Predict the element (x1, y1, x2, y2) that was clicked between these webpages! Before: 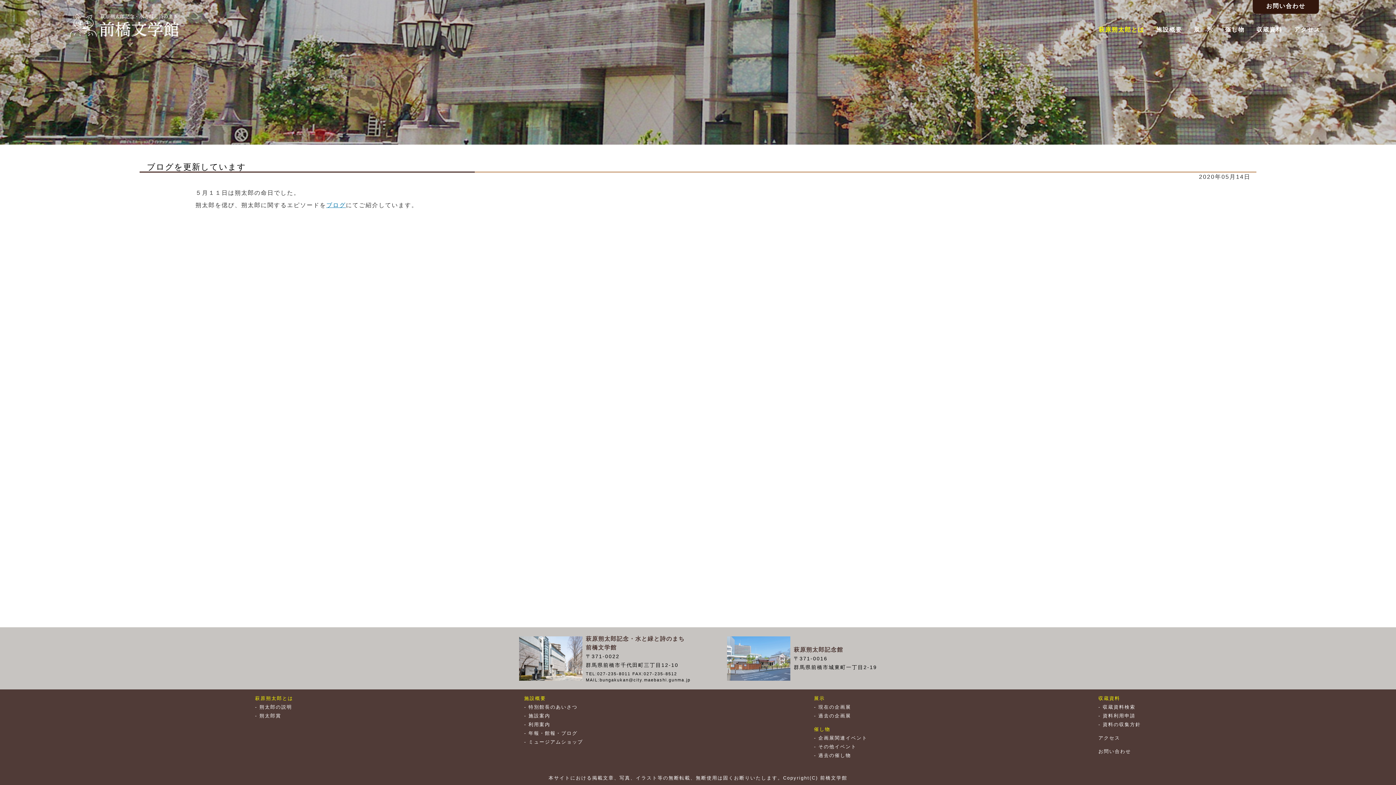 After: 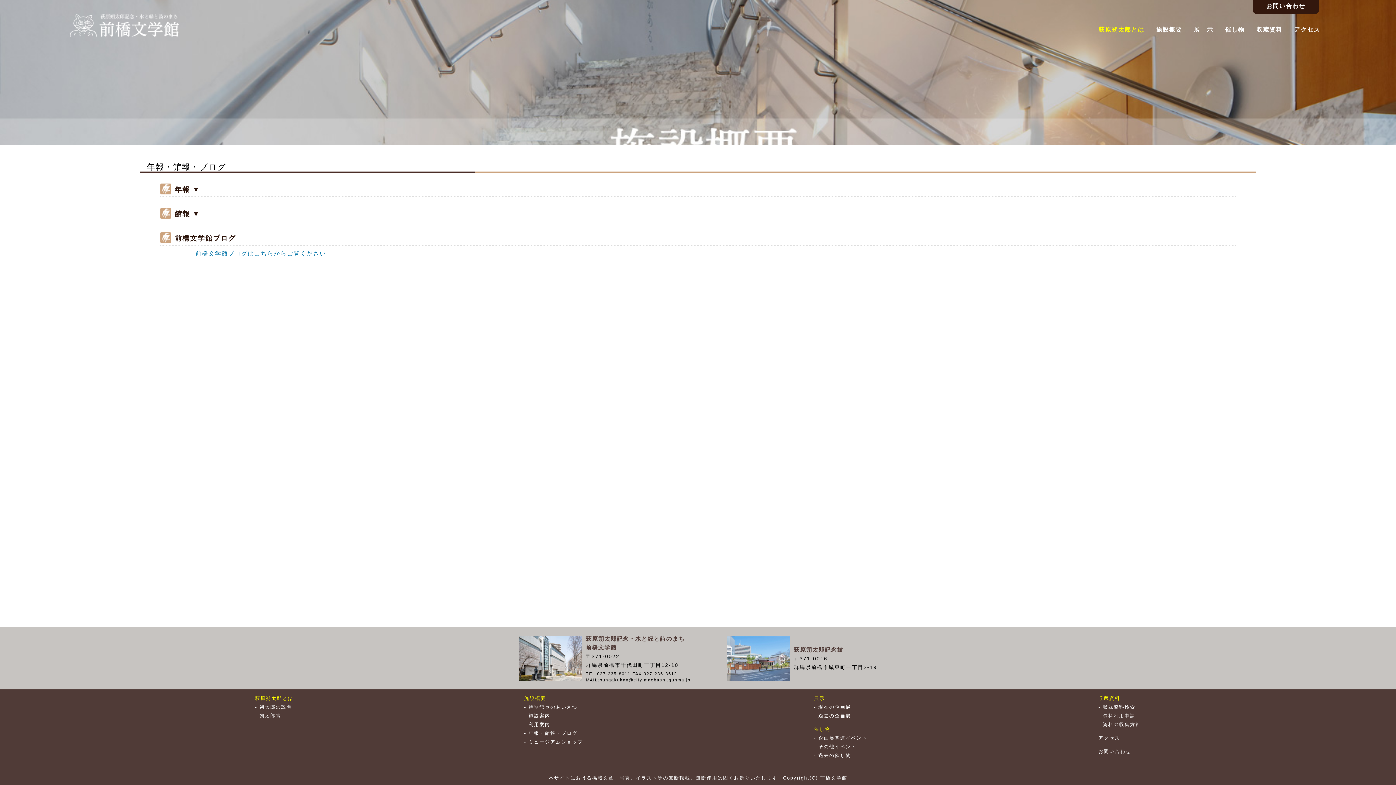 Action: bbox: (528, 730, 577, 736) label: 年報・館報・ブログ